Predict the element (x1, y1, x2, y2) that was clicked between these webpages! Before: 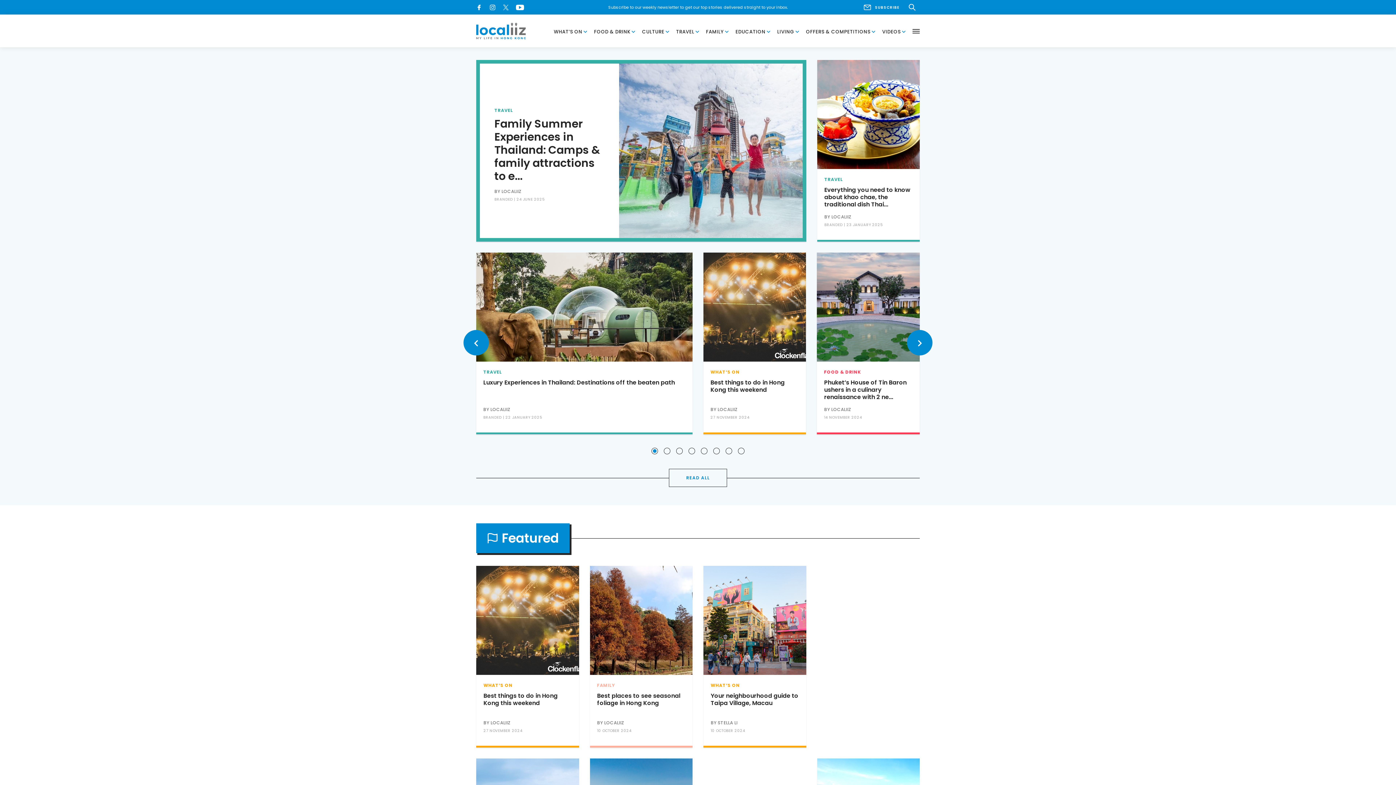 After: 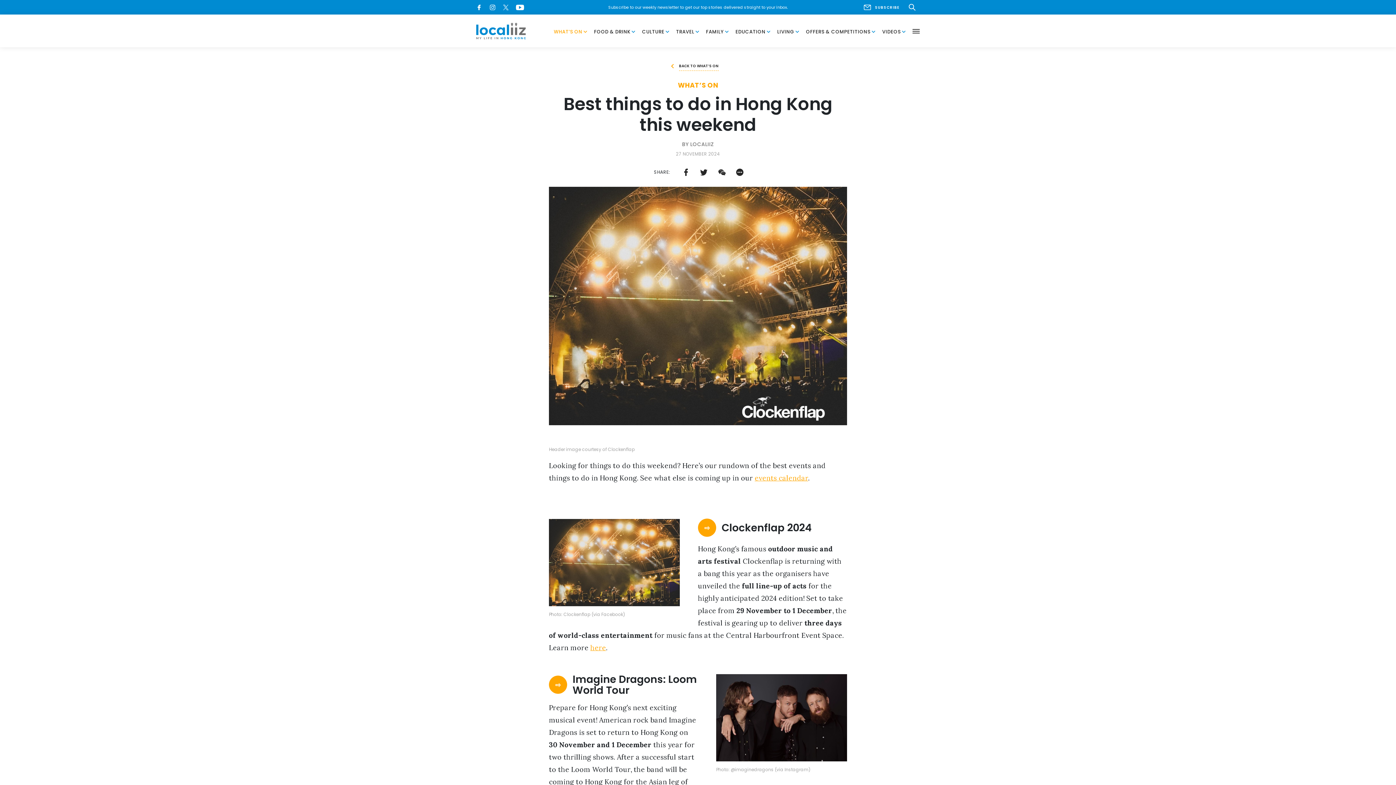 Action: label: Best things to do in Hong Kong this weekend bbox: (483, 693, 557, 706)